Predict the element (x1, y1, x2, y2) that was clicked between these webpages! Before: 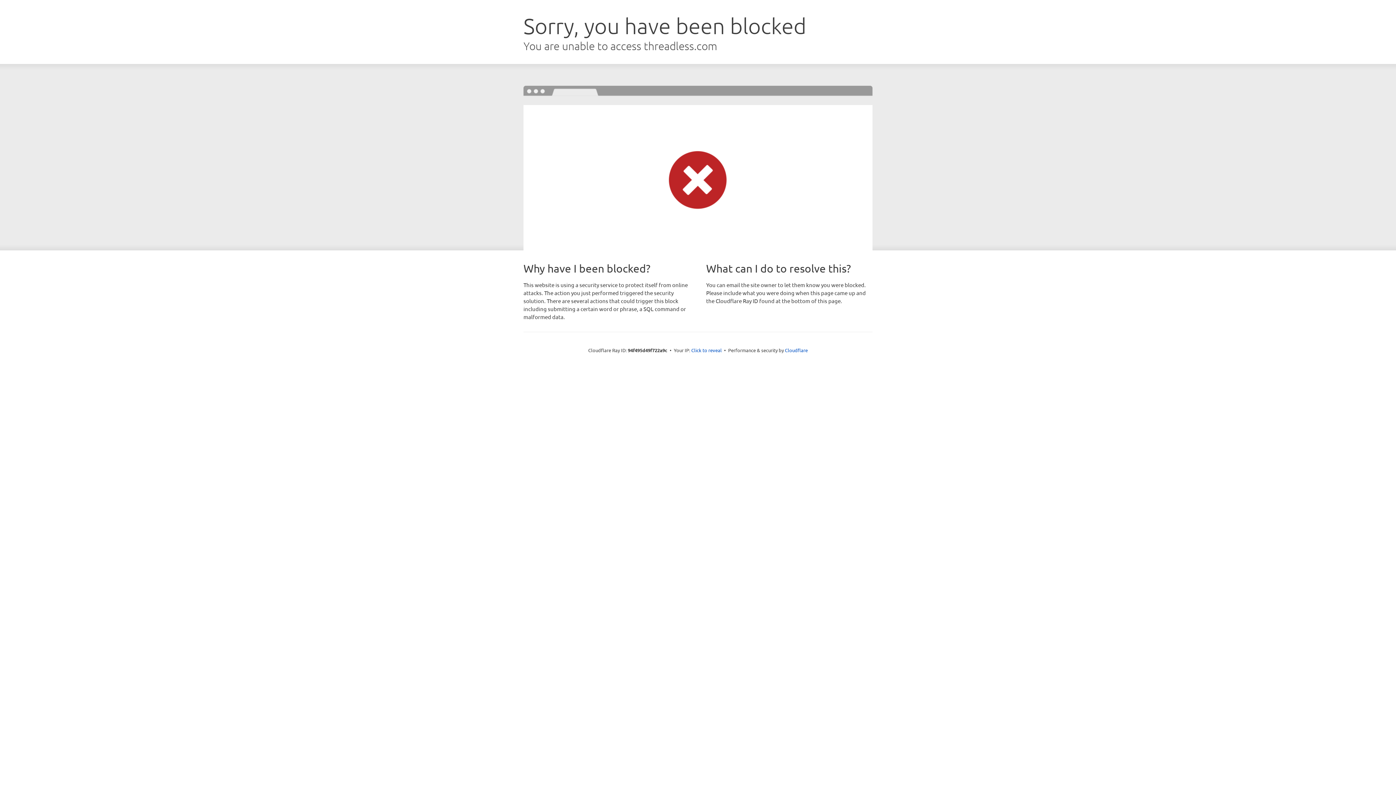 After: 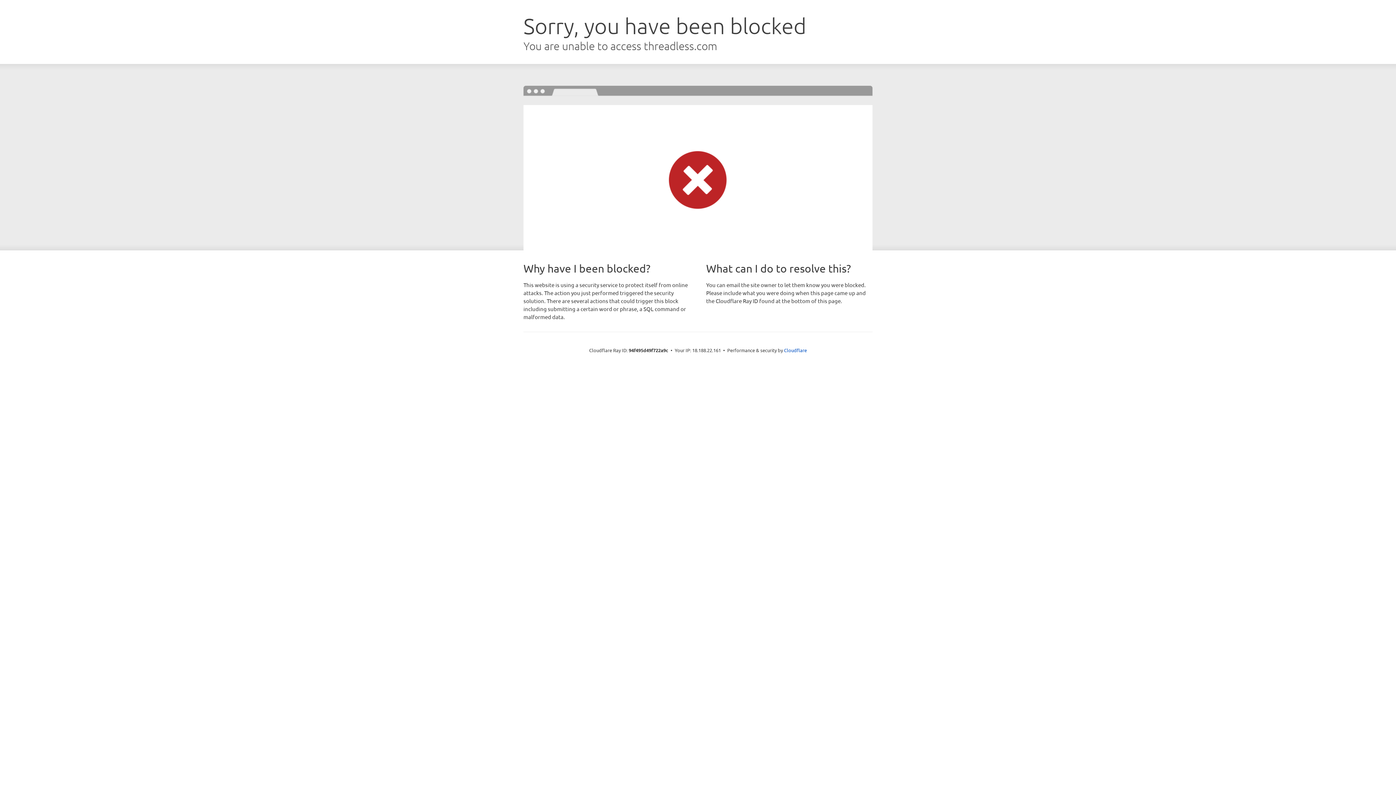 Action: label: Click to reveal bbox: (691, 346, 722, 353)